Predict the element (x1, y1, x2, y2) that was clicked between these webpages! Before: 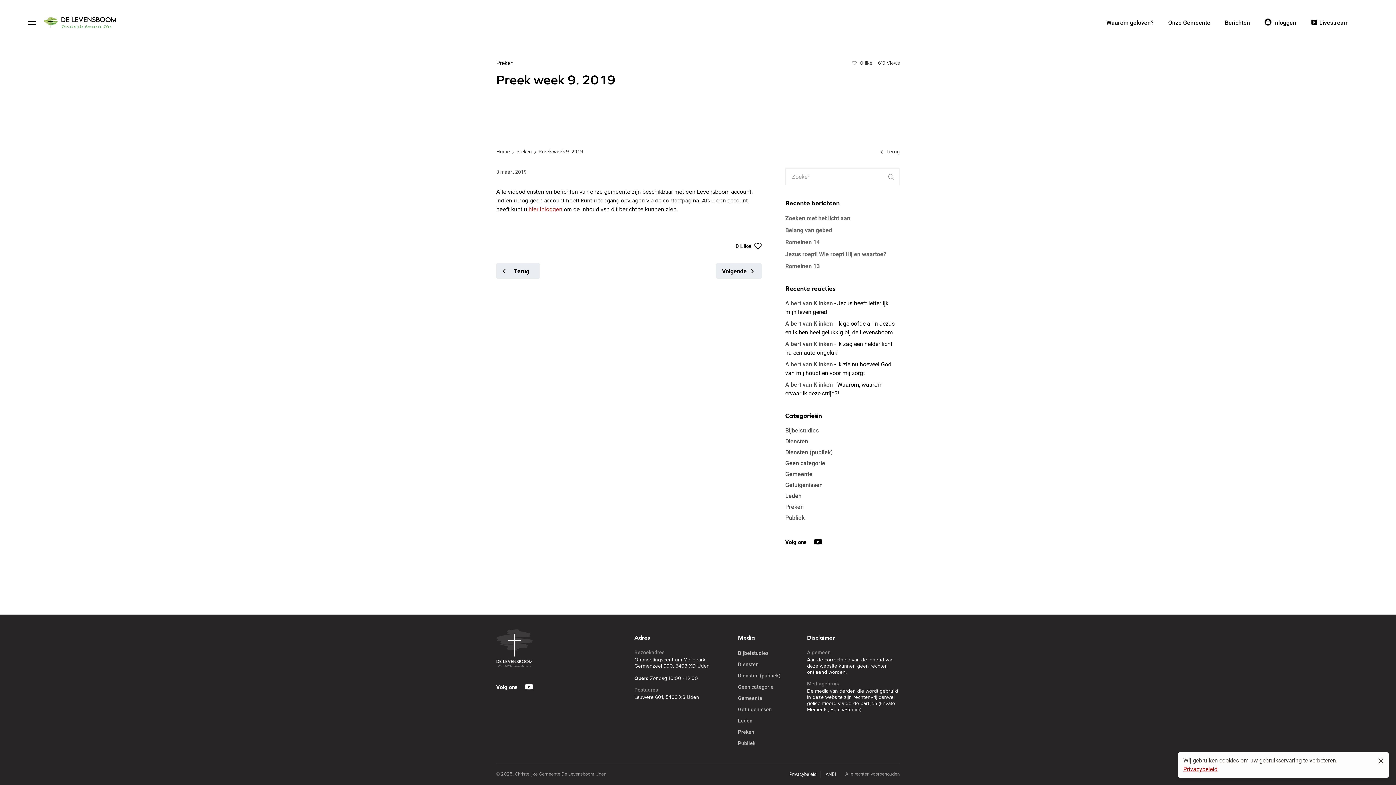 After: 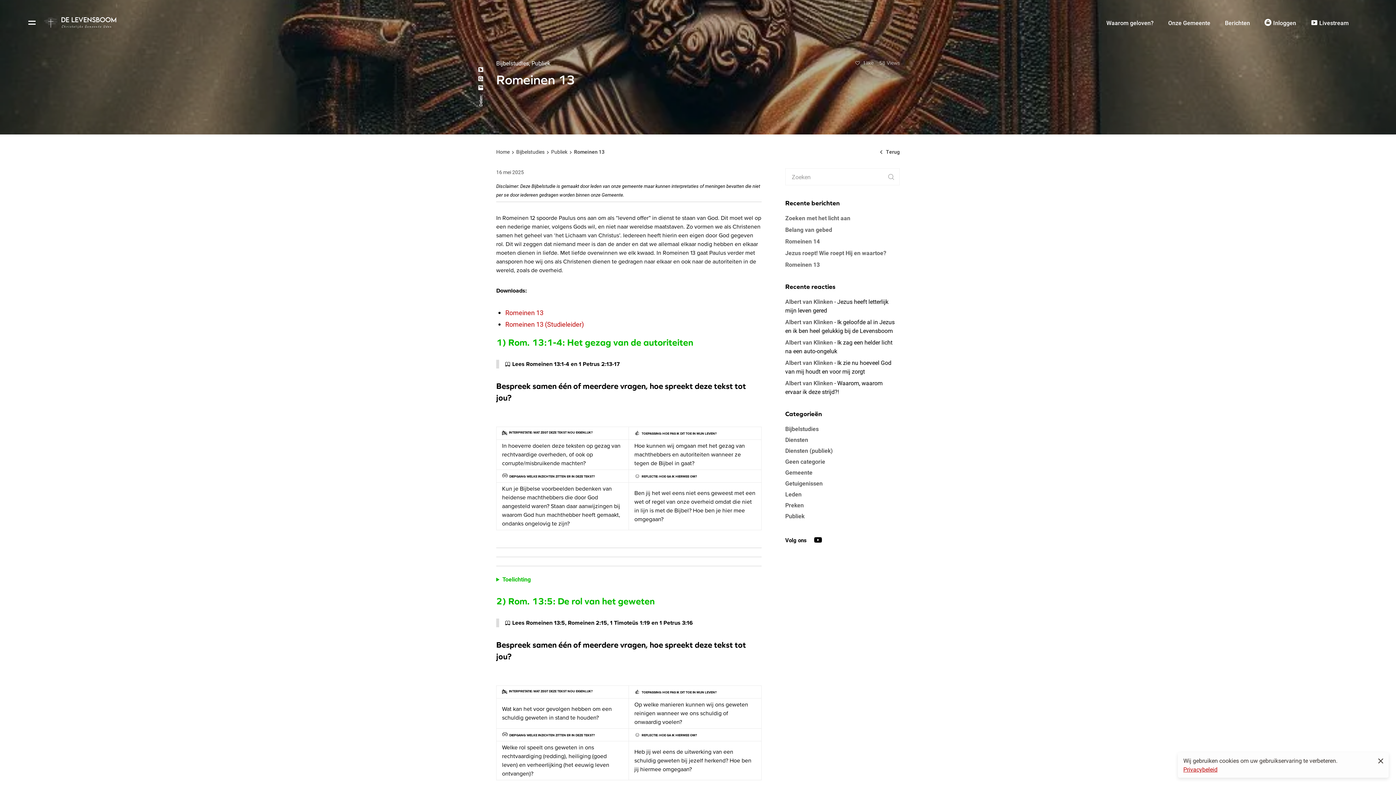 Action: bbox: (785, 262, 820, 269) label: Romeinen 13